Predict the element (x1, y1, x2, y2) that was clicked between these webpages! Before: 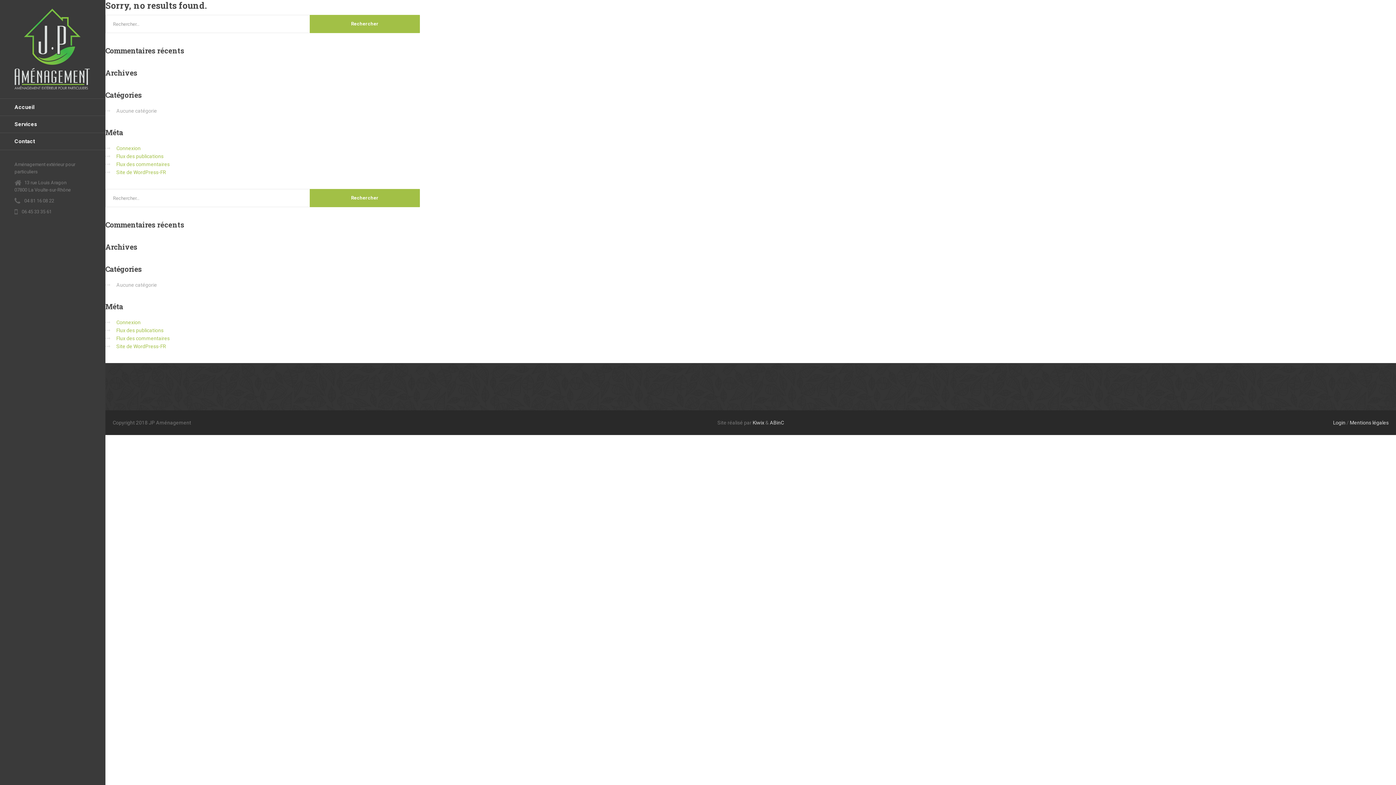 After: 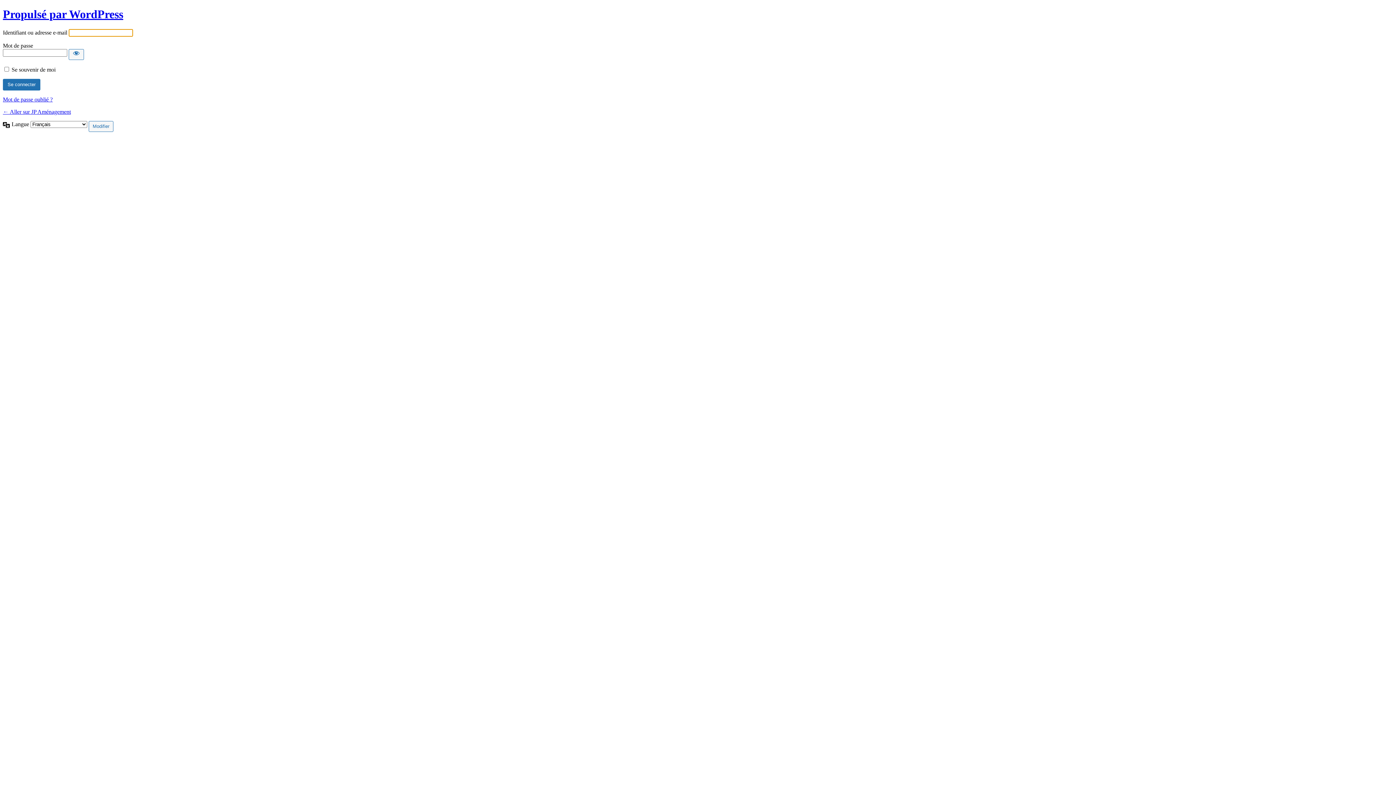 Action: bbox: (116, 145, 140, 151) label: Connexion